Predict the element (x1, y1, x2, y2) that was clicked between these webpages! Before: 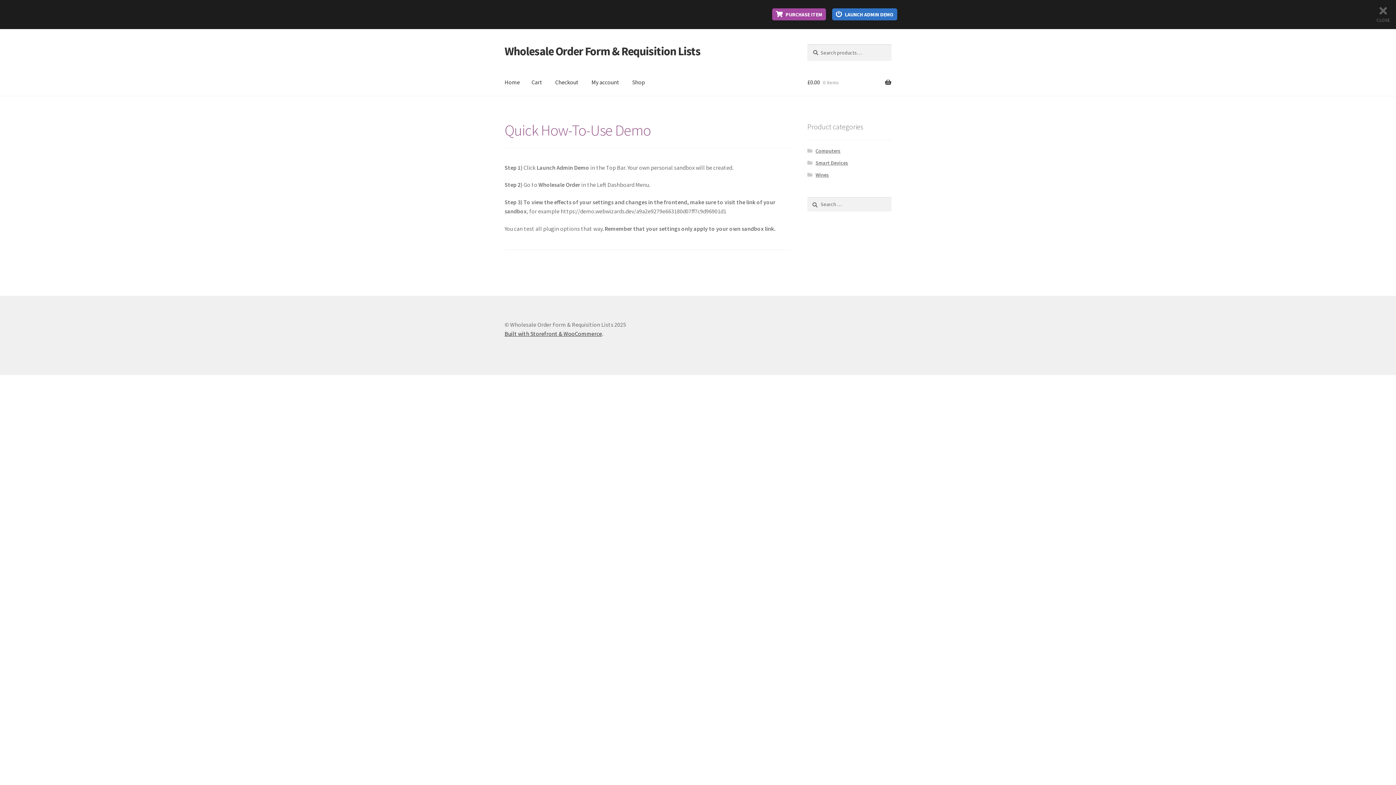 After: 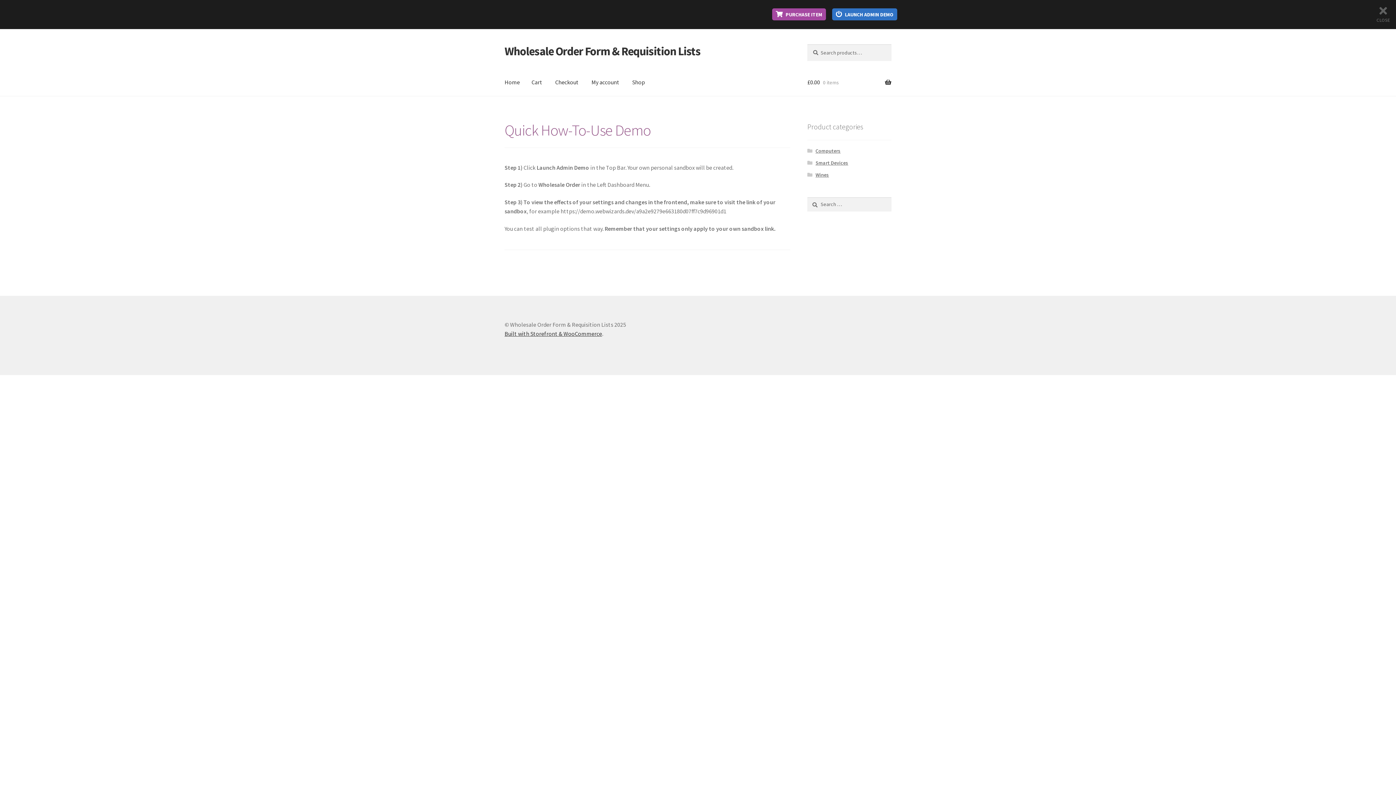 Action: bbox: (498, 68, 525, 96) label: Home